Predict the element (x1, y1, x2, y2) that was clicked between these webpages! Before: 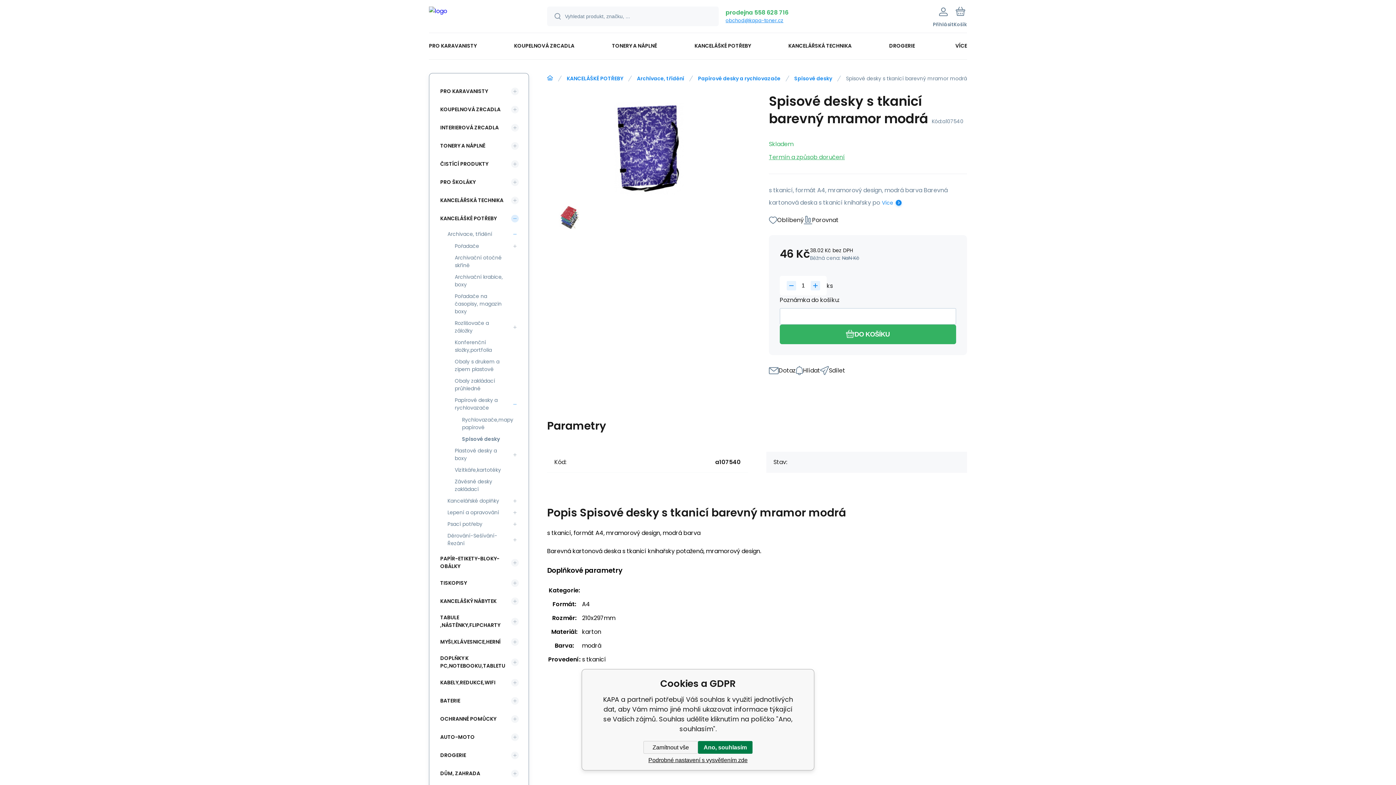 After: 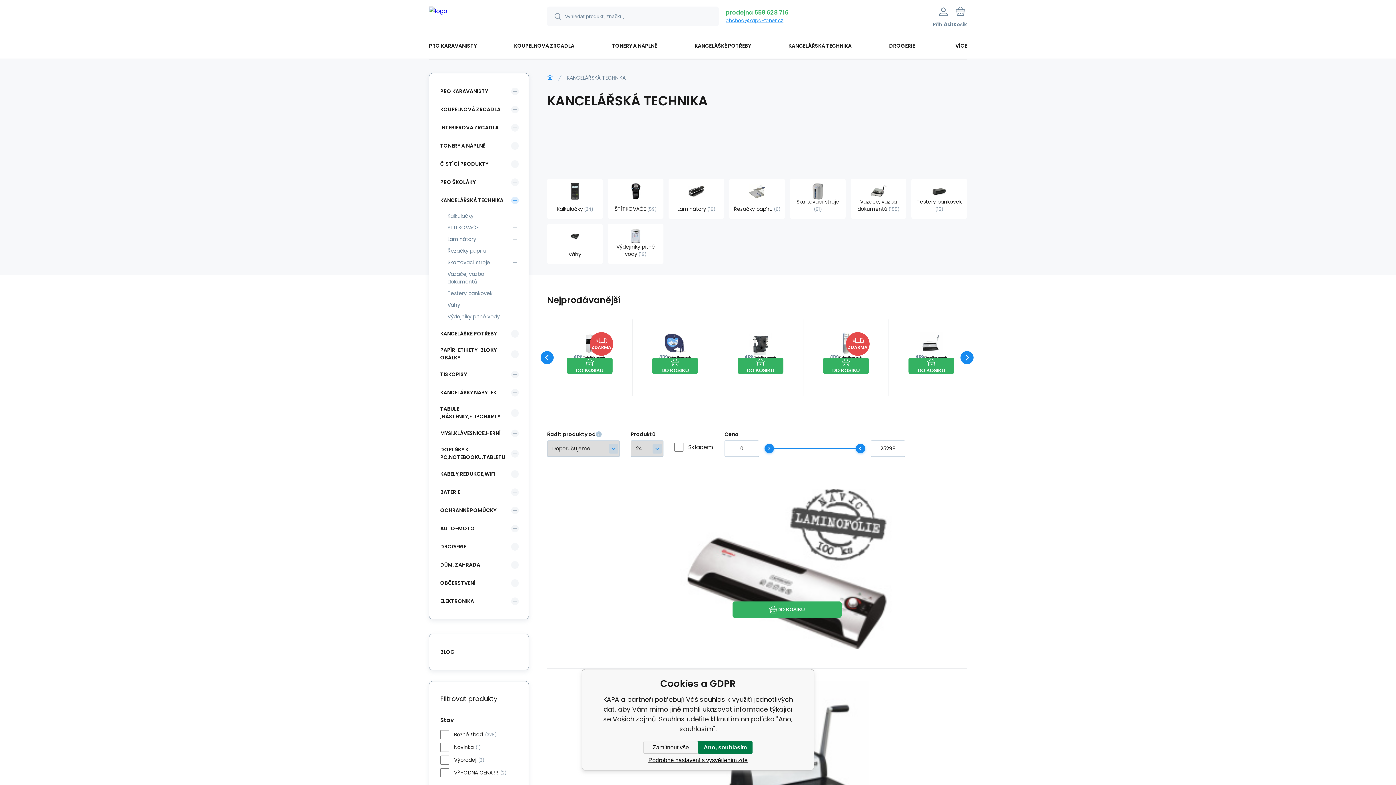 Action: bbox: (436, 193, 511, 207) label: KANCELÁŘSKÁ TECHNIKA